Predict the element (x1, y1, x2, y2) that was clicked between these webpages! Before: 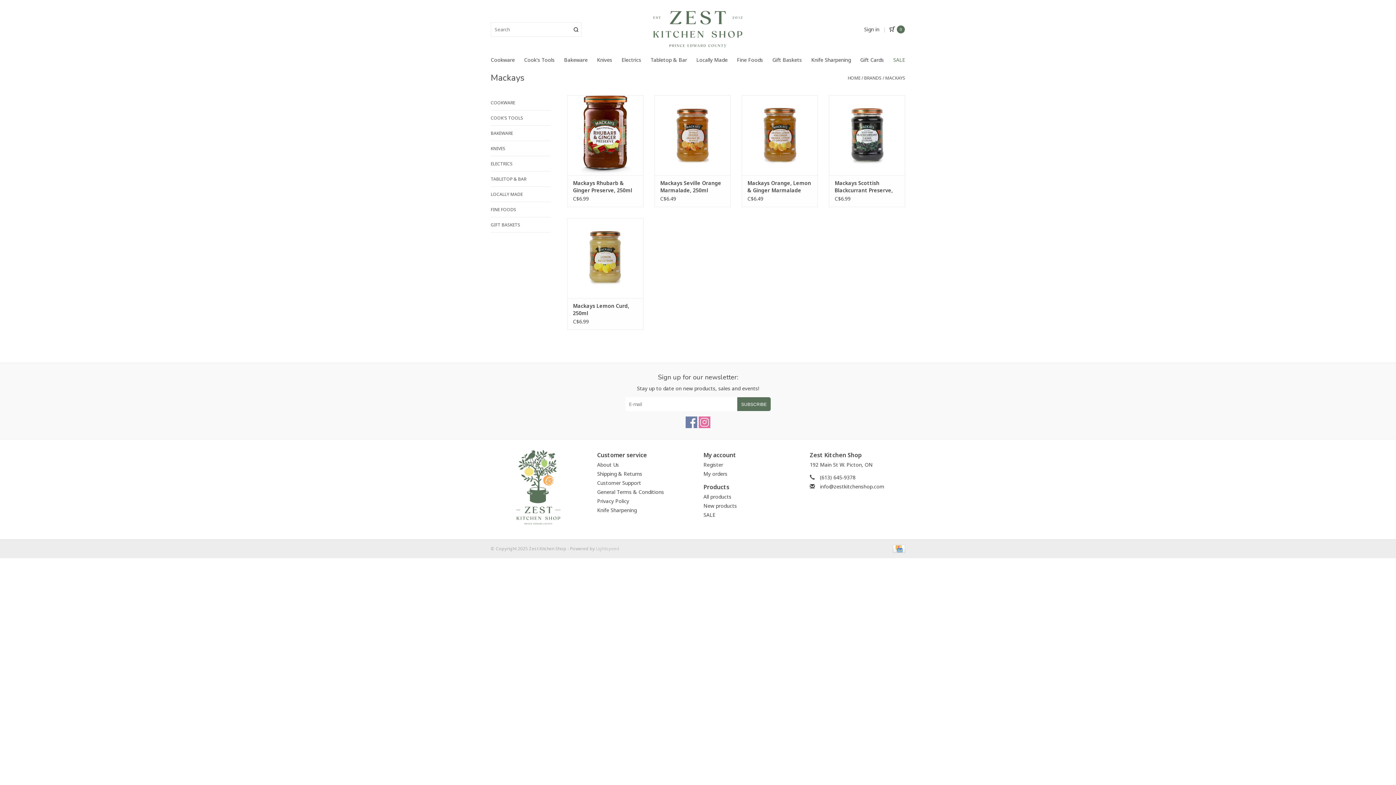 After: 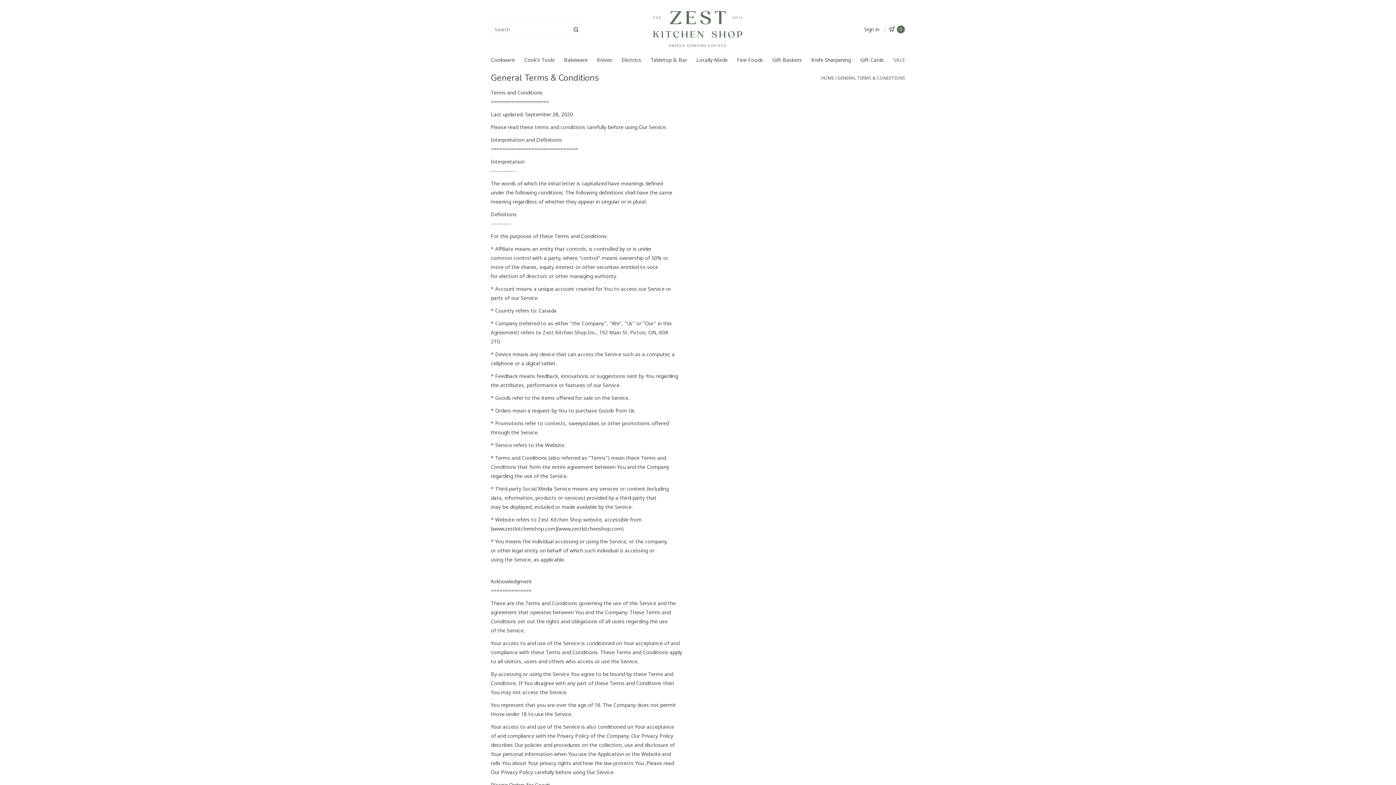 Action: label: General Terms & Conditions bbox: (597, 488, 664, 495)